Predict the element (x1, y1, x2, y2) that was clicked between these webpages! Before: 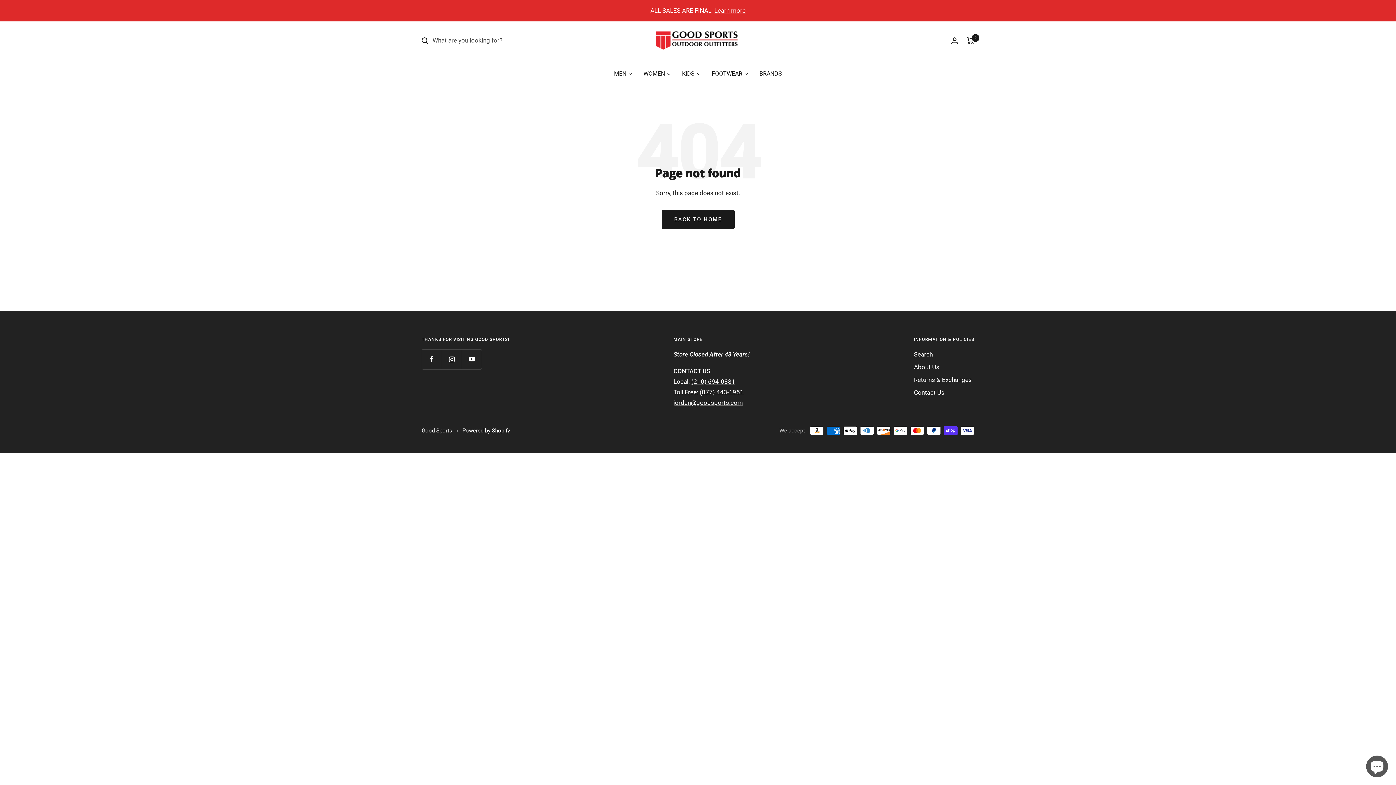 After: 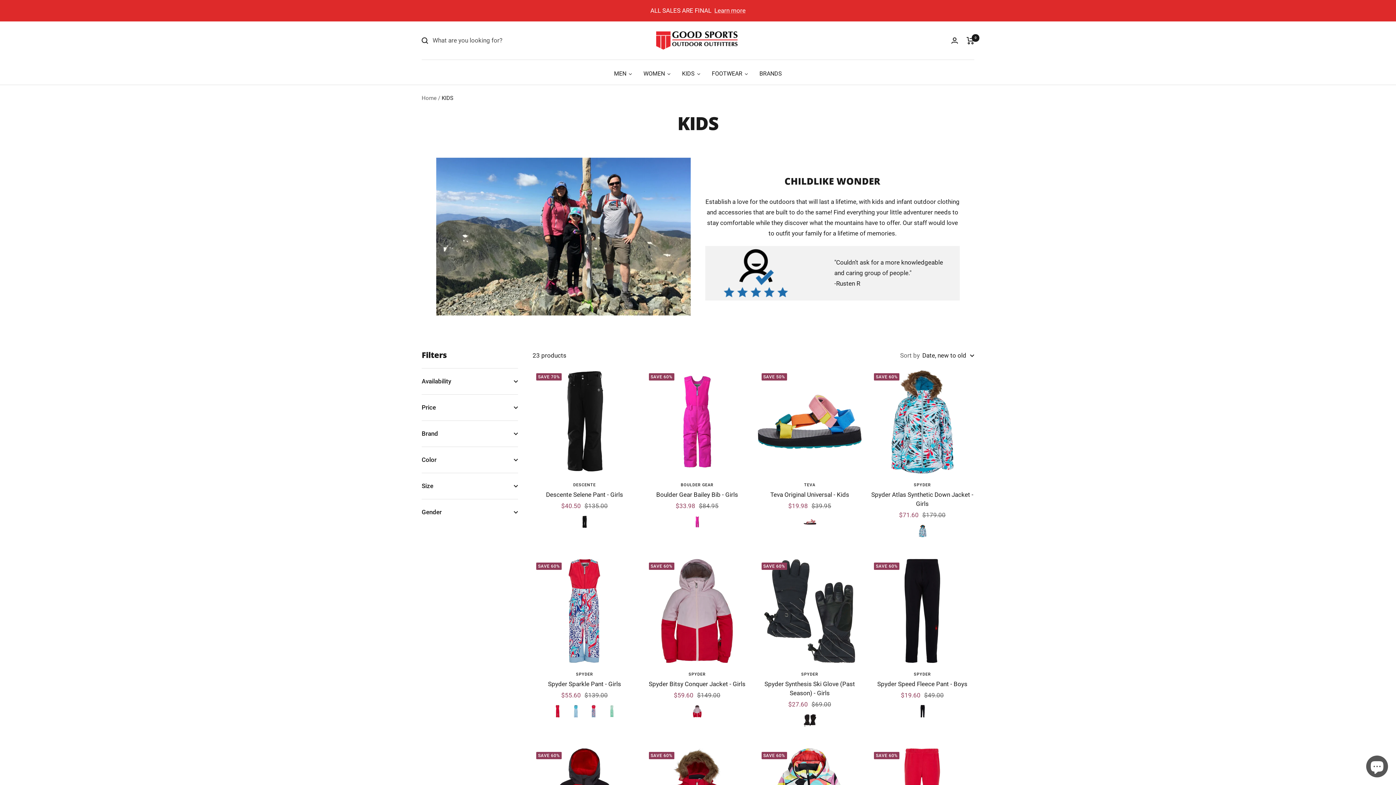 Action: bbox: (676, 66, 706, 77) label: KIDS